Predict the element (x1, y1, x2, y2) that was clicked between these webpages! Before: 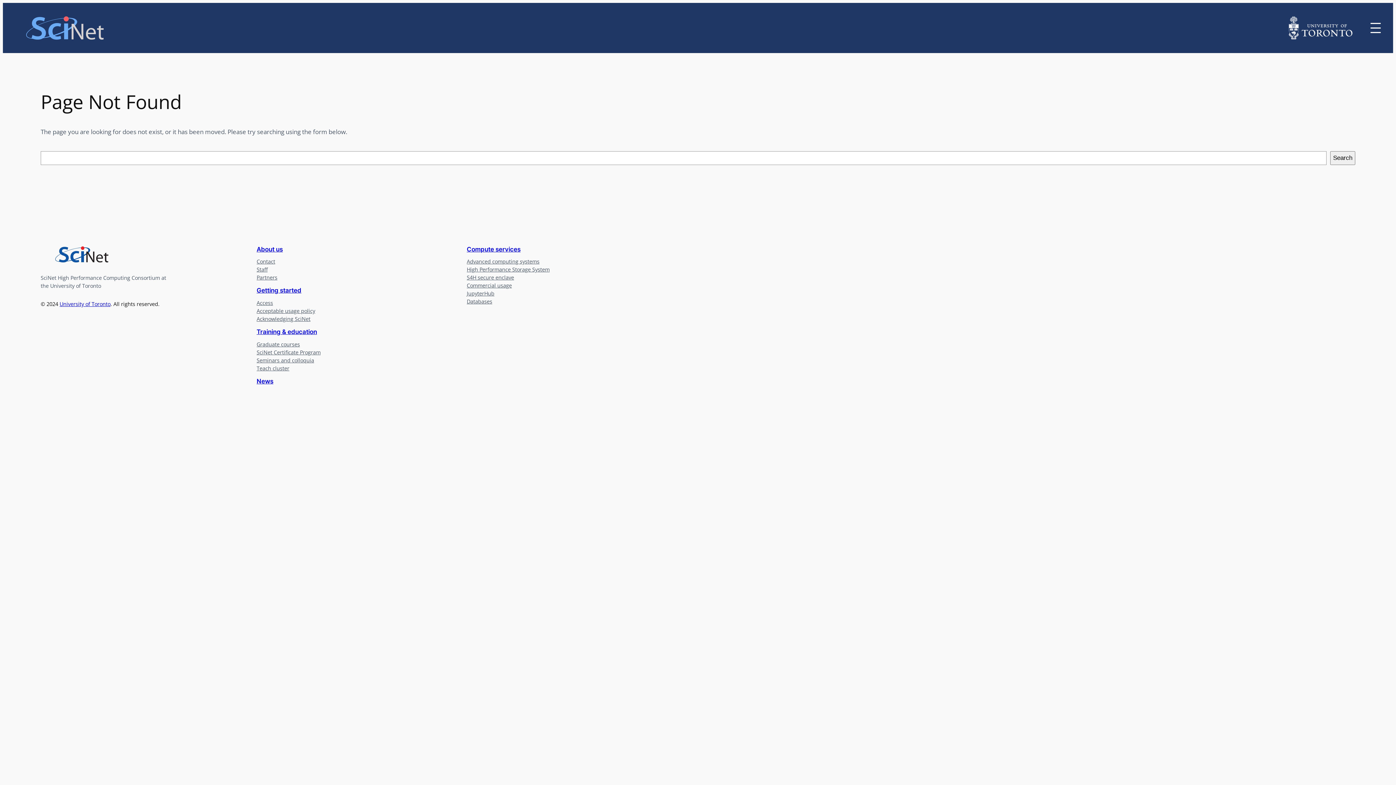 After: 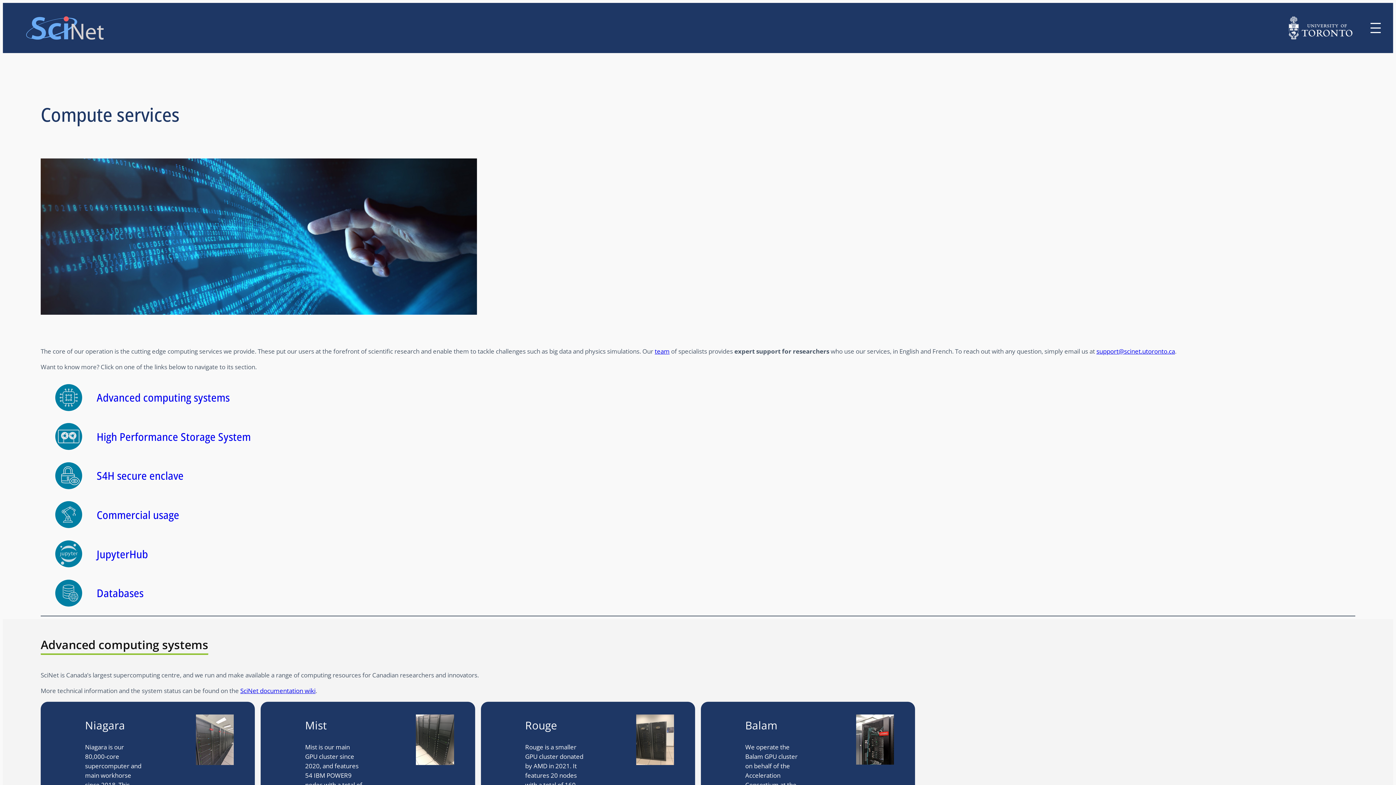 Action: bbox: (466, 245, 520, 252) label: Compute services